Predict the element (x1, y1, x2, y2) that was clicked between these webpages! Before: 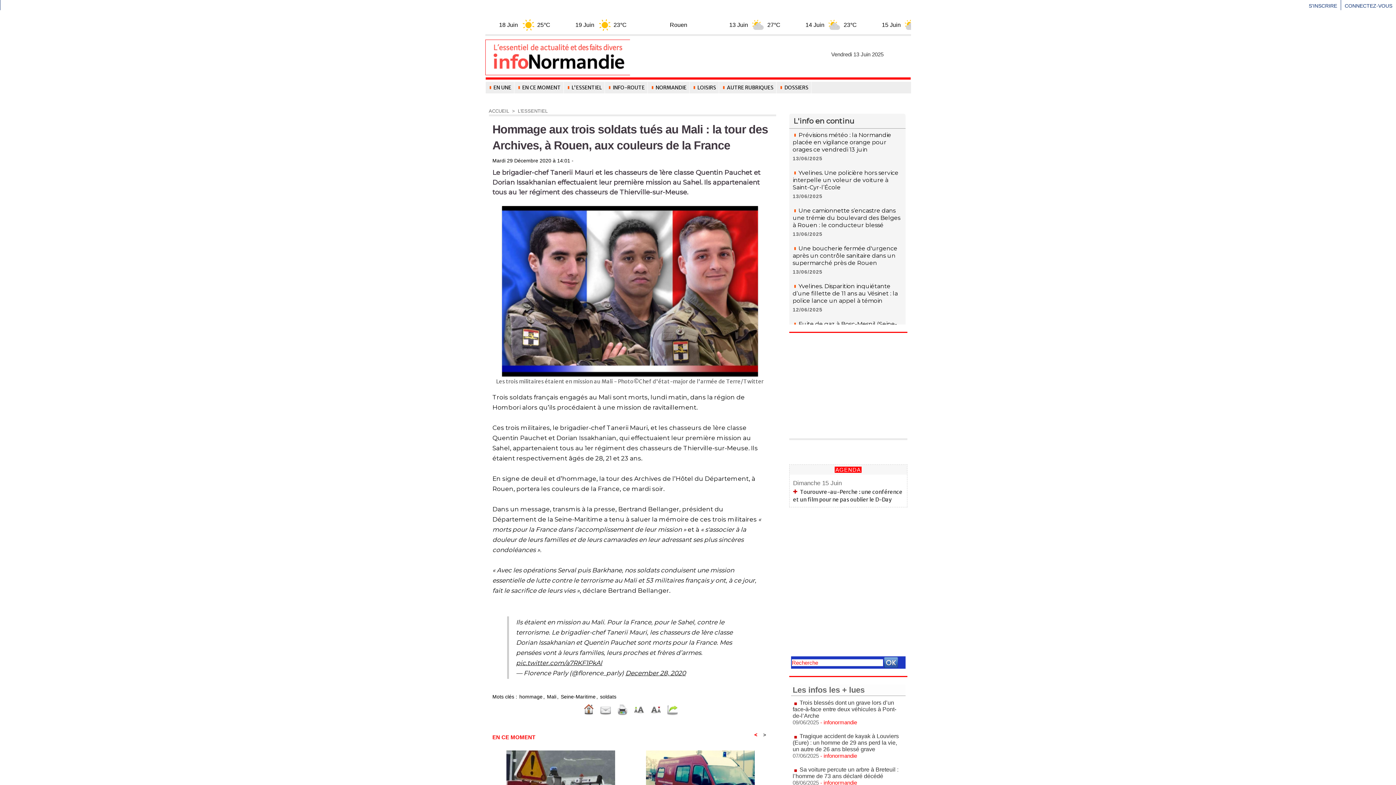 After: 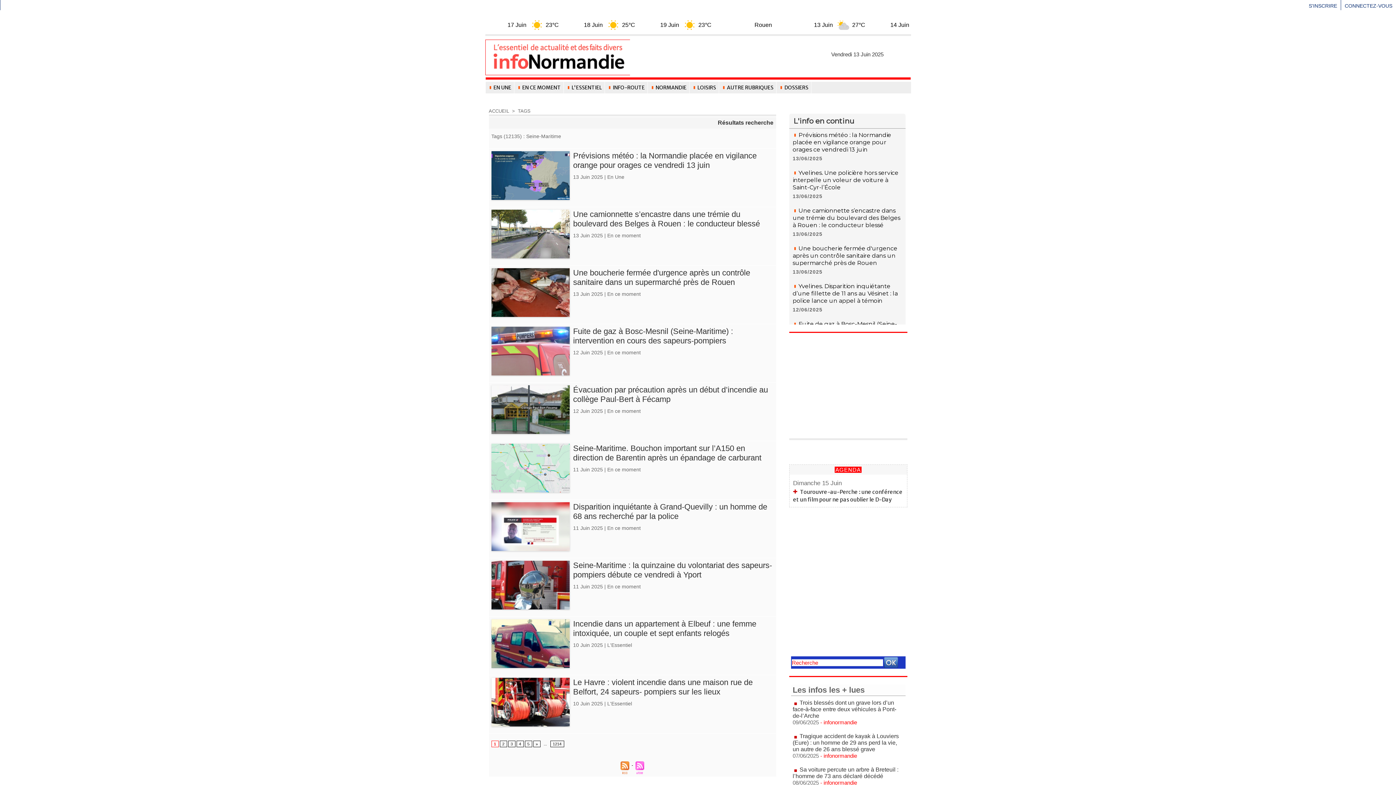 Action: label: Seine-Maritime bbox: (560, 694, 596, 700)